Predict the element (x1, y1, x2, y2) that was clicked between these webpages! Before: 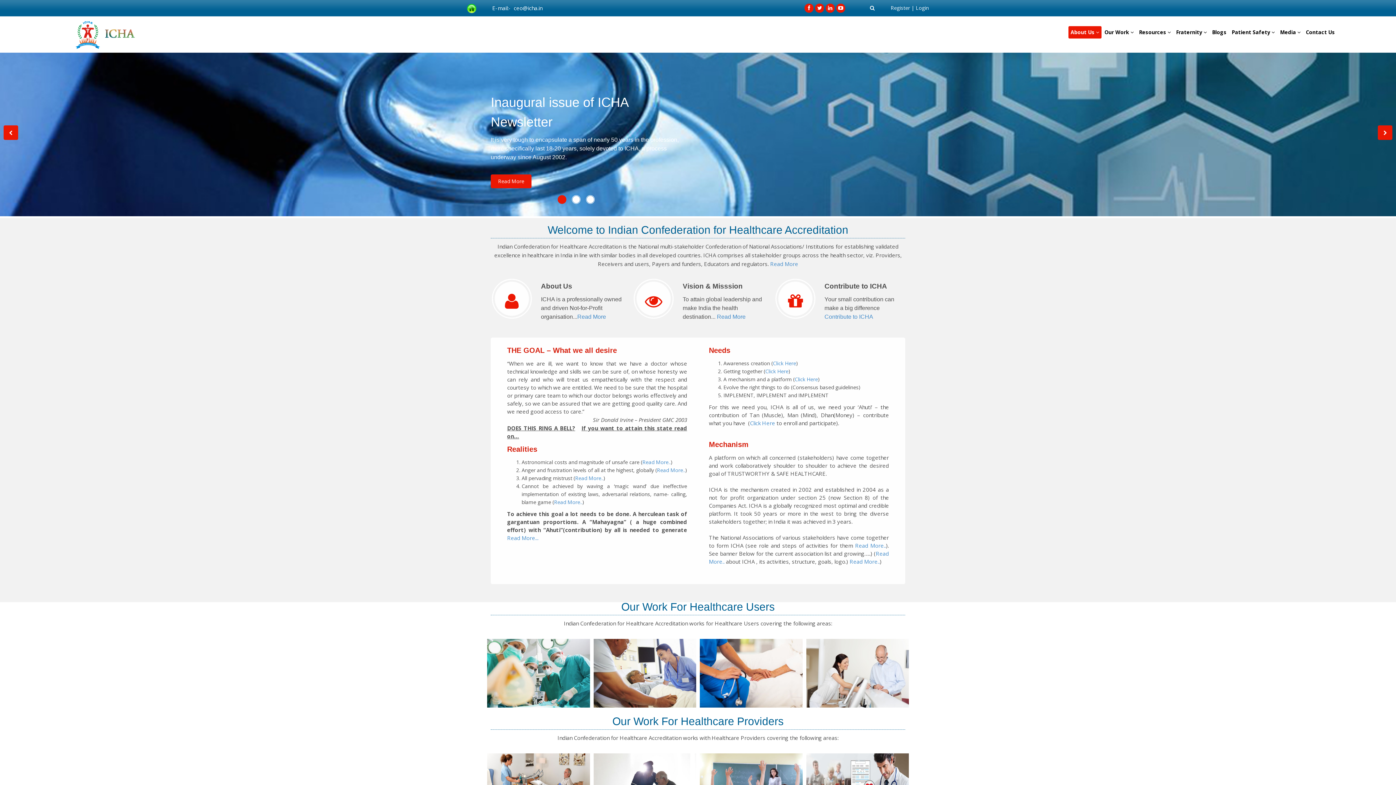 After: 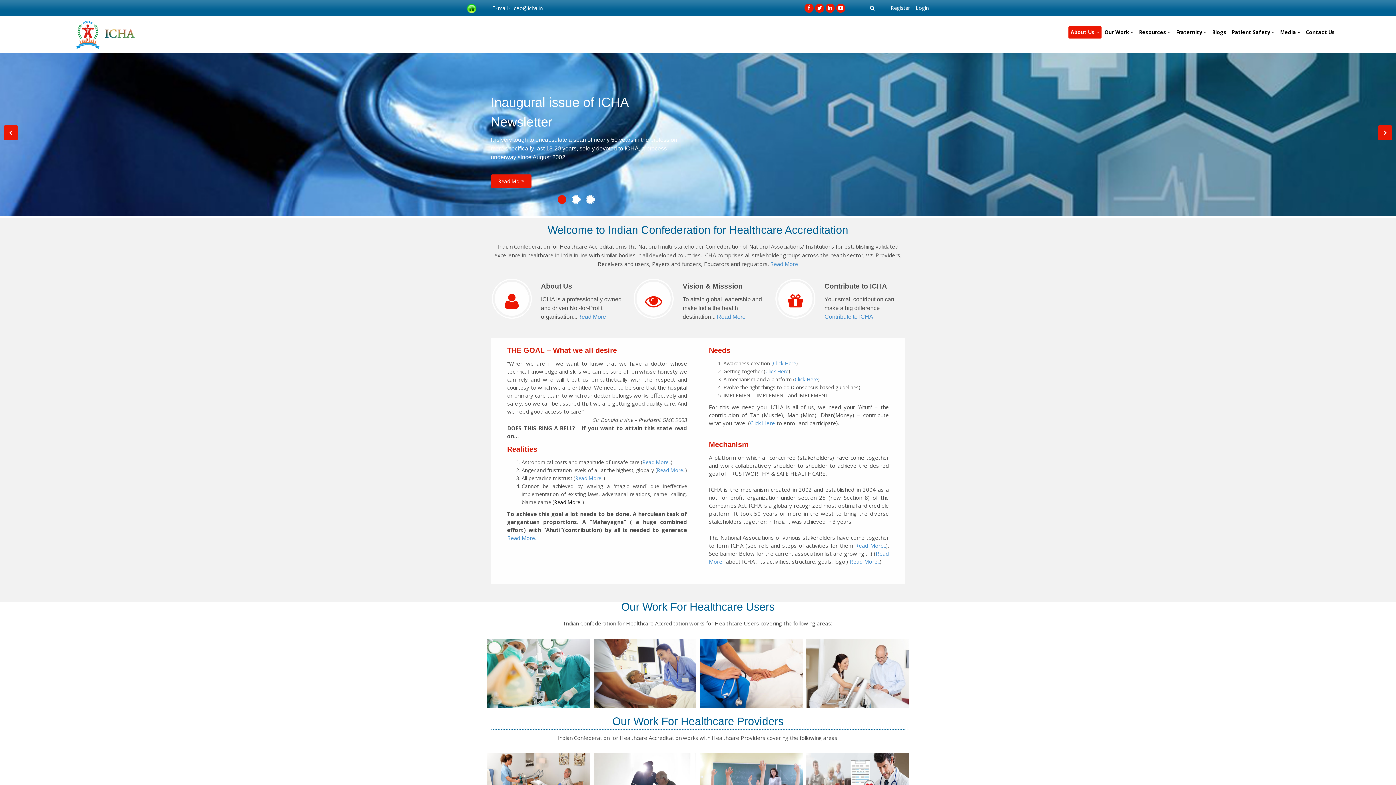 Action: label: Read More.. bbox: (554, 499, 582, 505)